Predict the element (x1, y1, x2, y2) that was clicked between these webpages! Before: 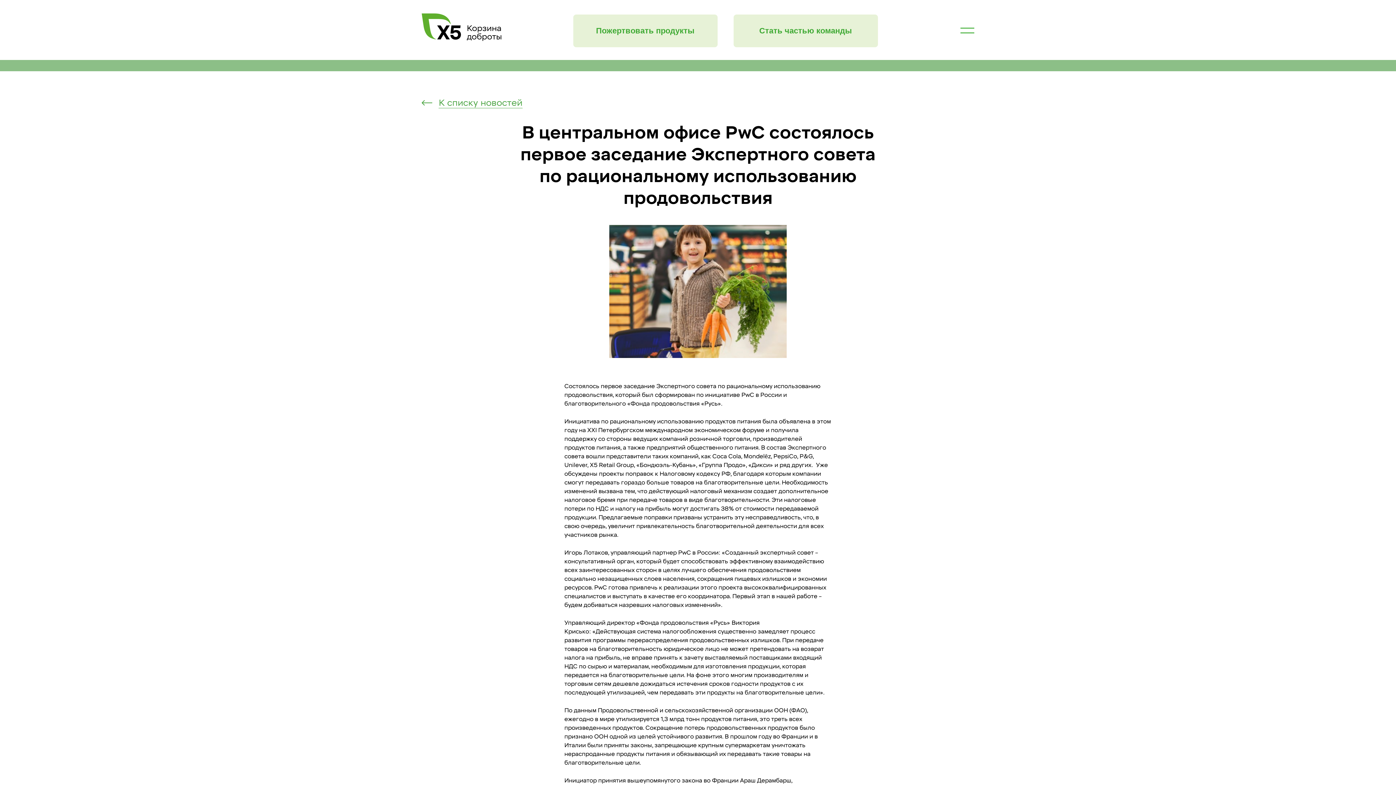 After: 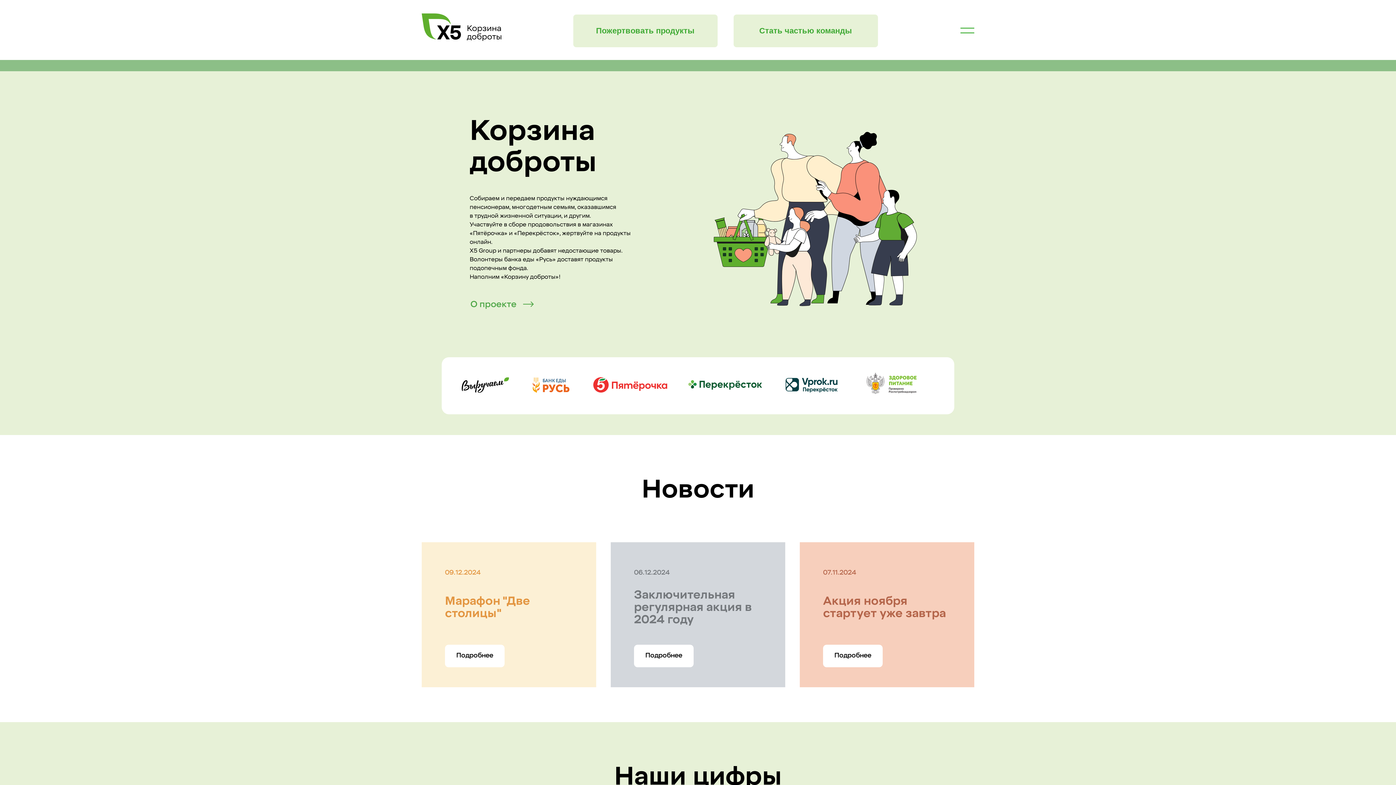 Action: bbox: (421, 24, 501, 30)